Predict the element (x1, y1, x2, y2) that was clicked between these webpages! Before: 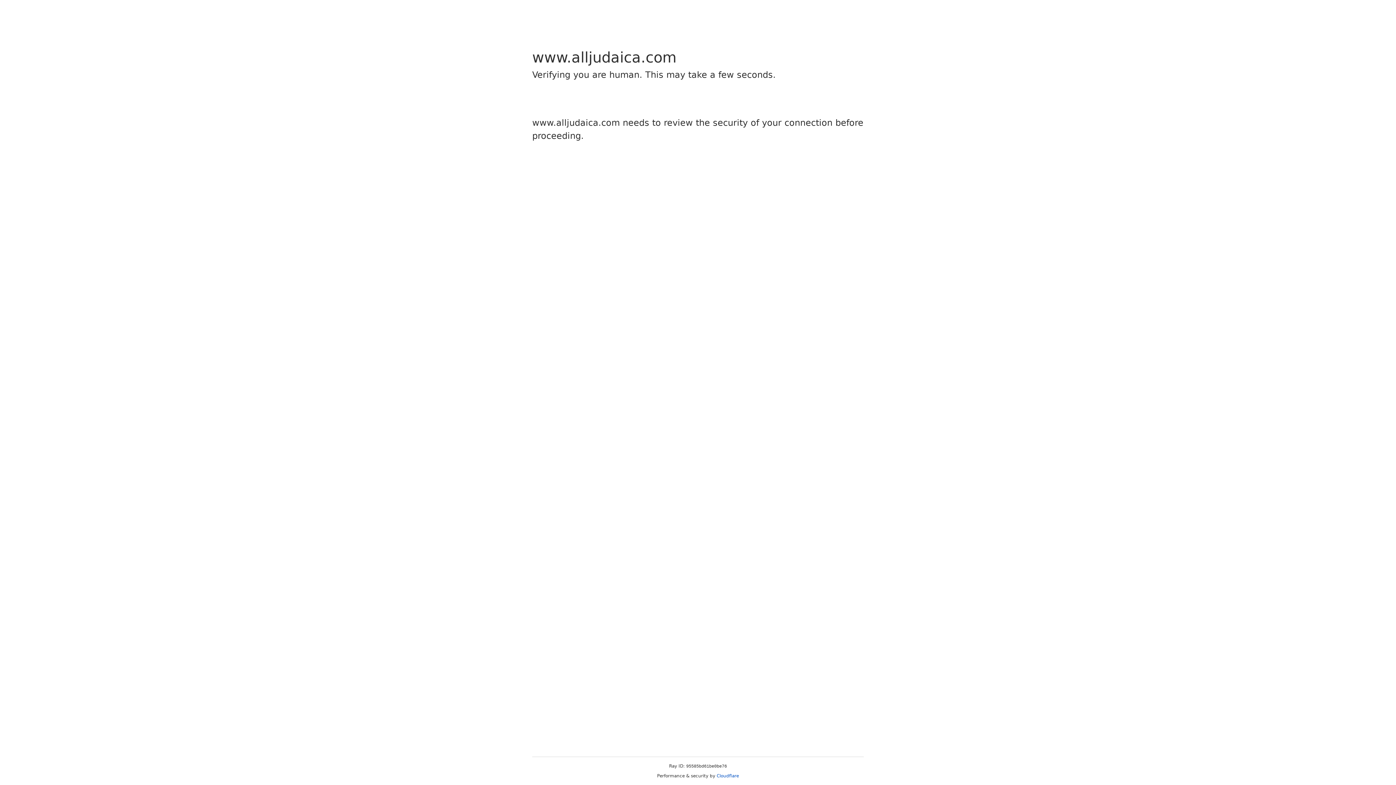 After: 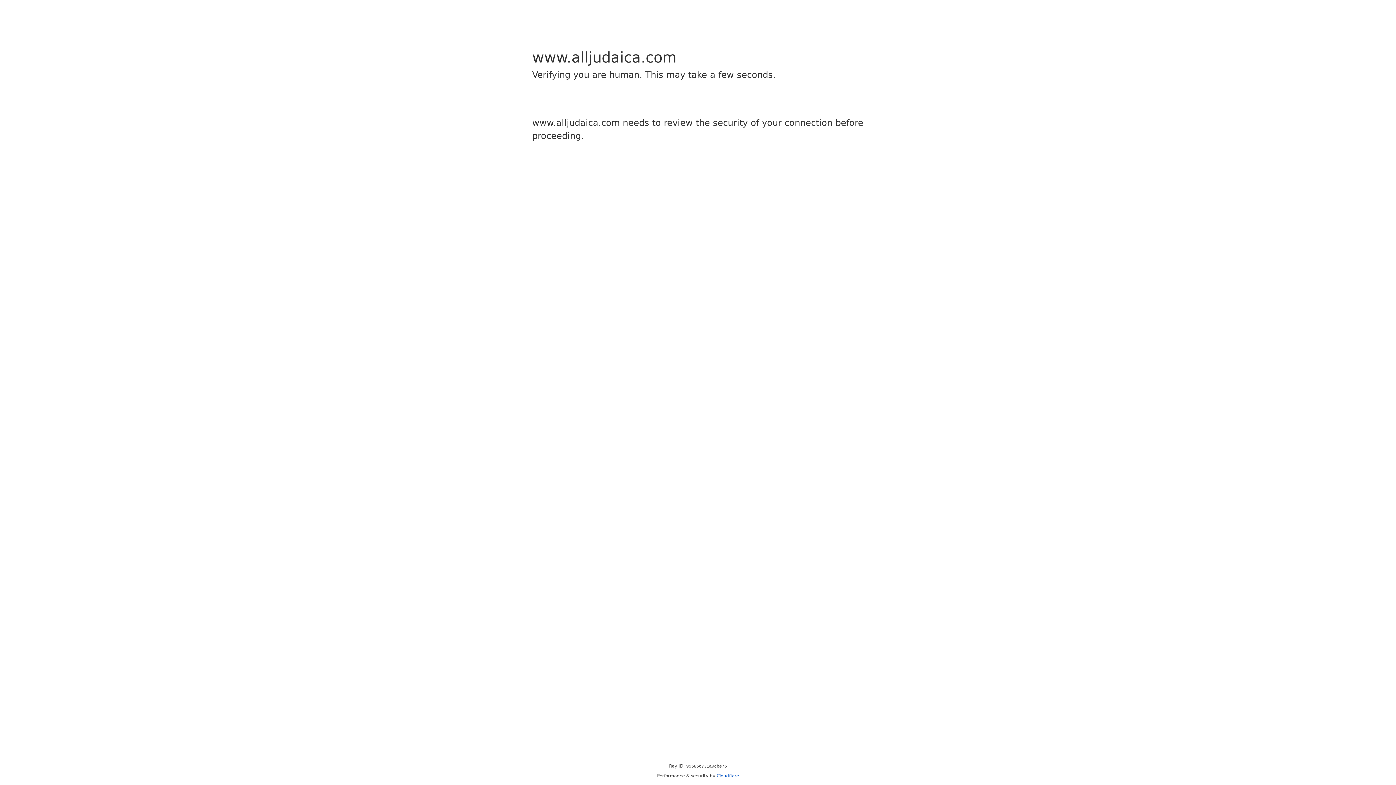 Action: label: Cloudflare bbox: (716, 773, 739, 778)